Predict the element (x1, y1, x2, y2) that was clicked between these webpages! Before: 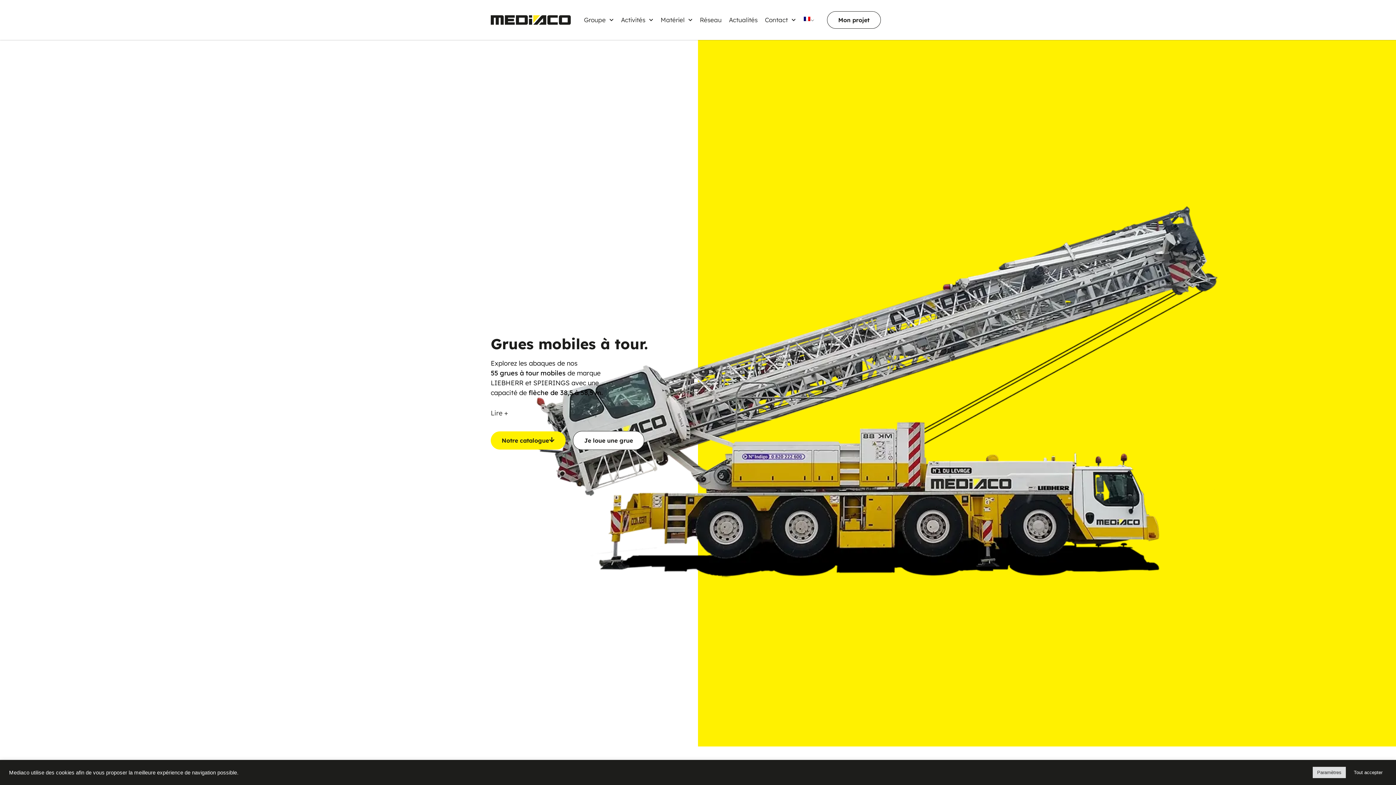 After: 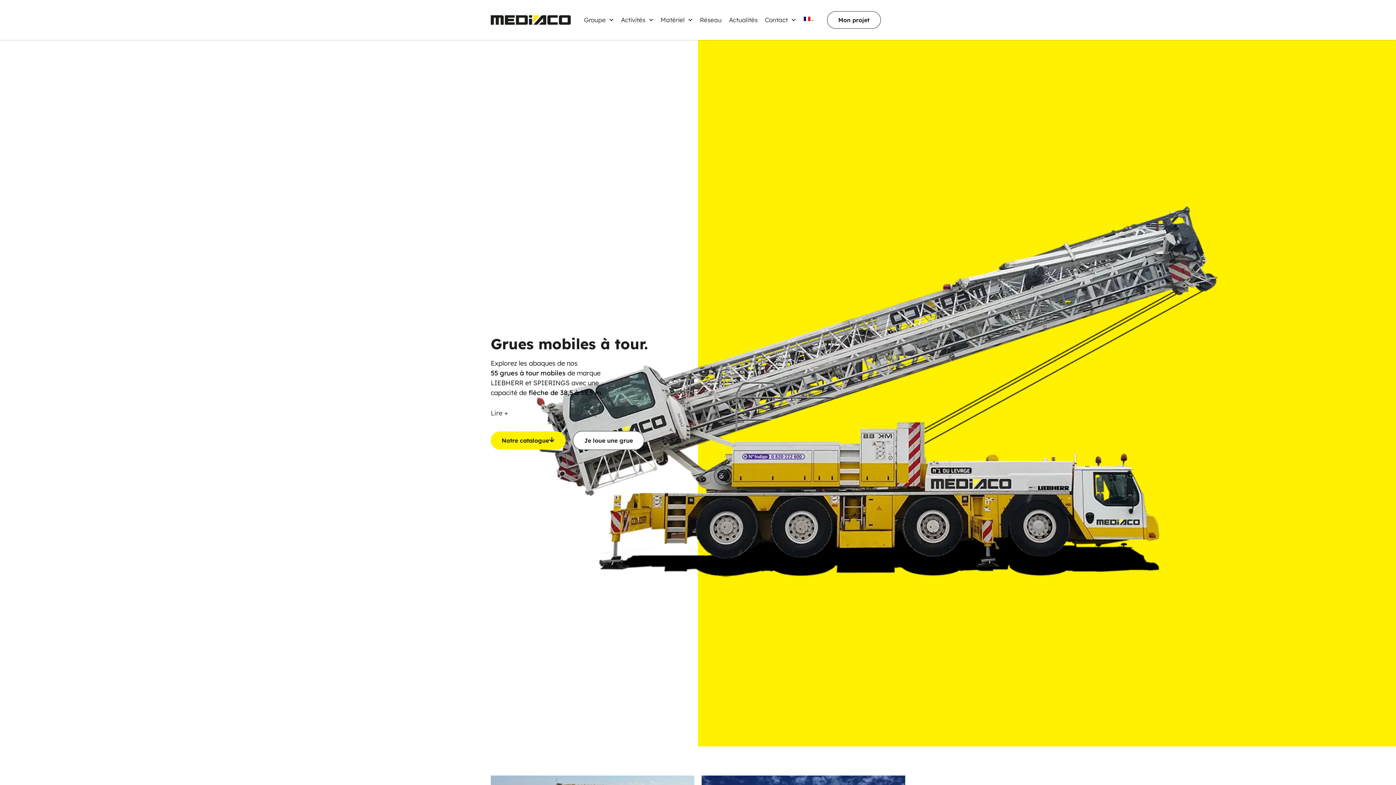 Action: bbox: (1349, 767, 1387, 778) label: Tout accepter